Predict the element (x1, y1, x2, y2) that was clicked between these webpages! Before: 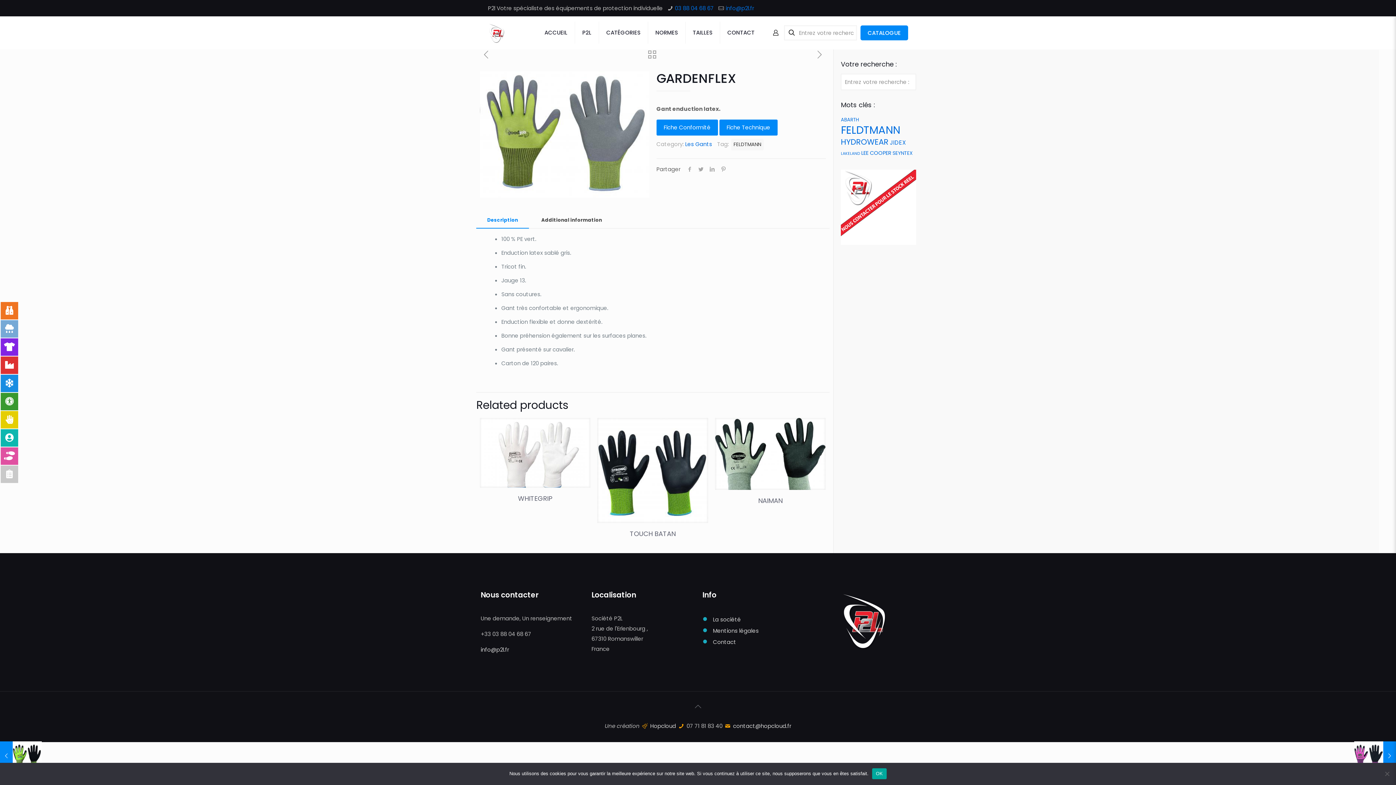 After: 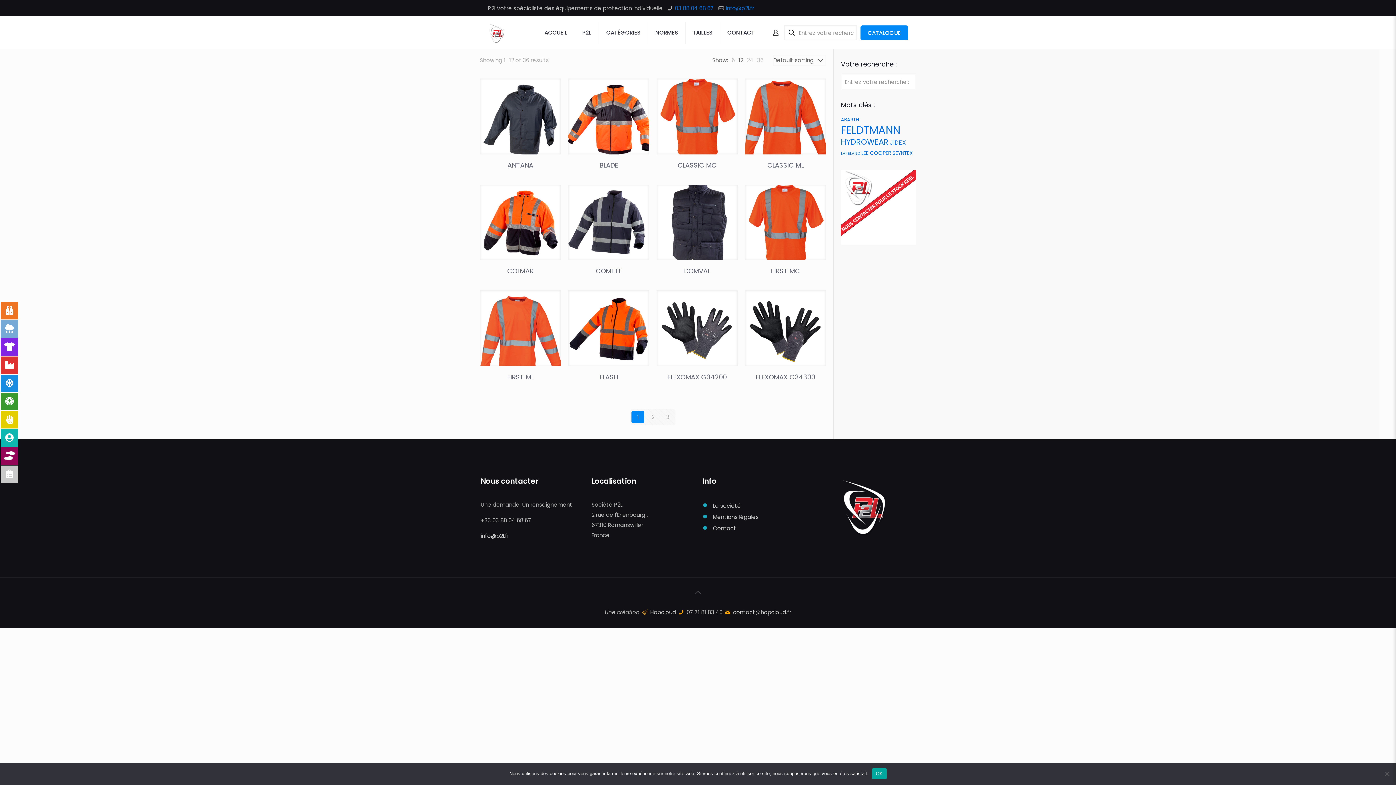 Action: bbox: (890, 138, 906, 146) label: JIDEX (36 products)